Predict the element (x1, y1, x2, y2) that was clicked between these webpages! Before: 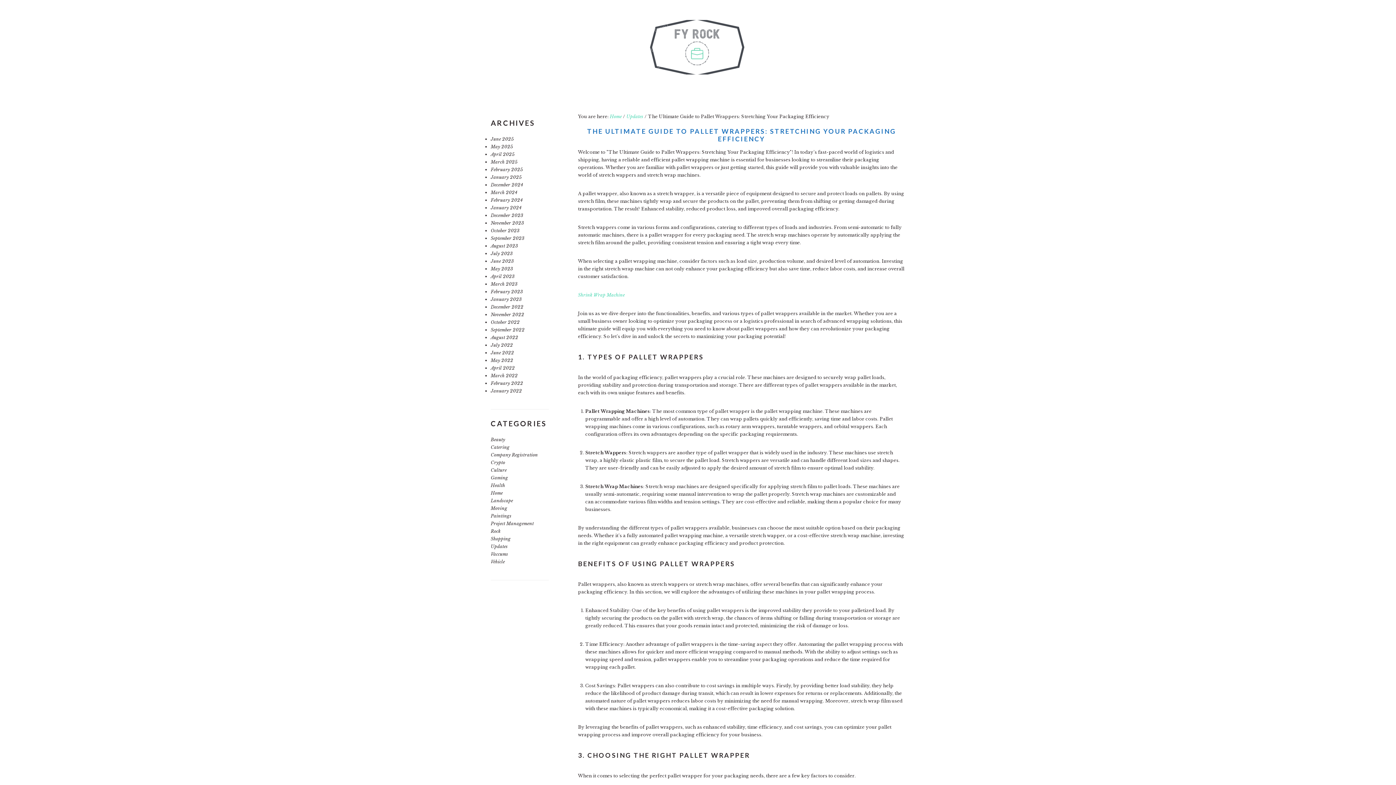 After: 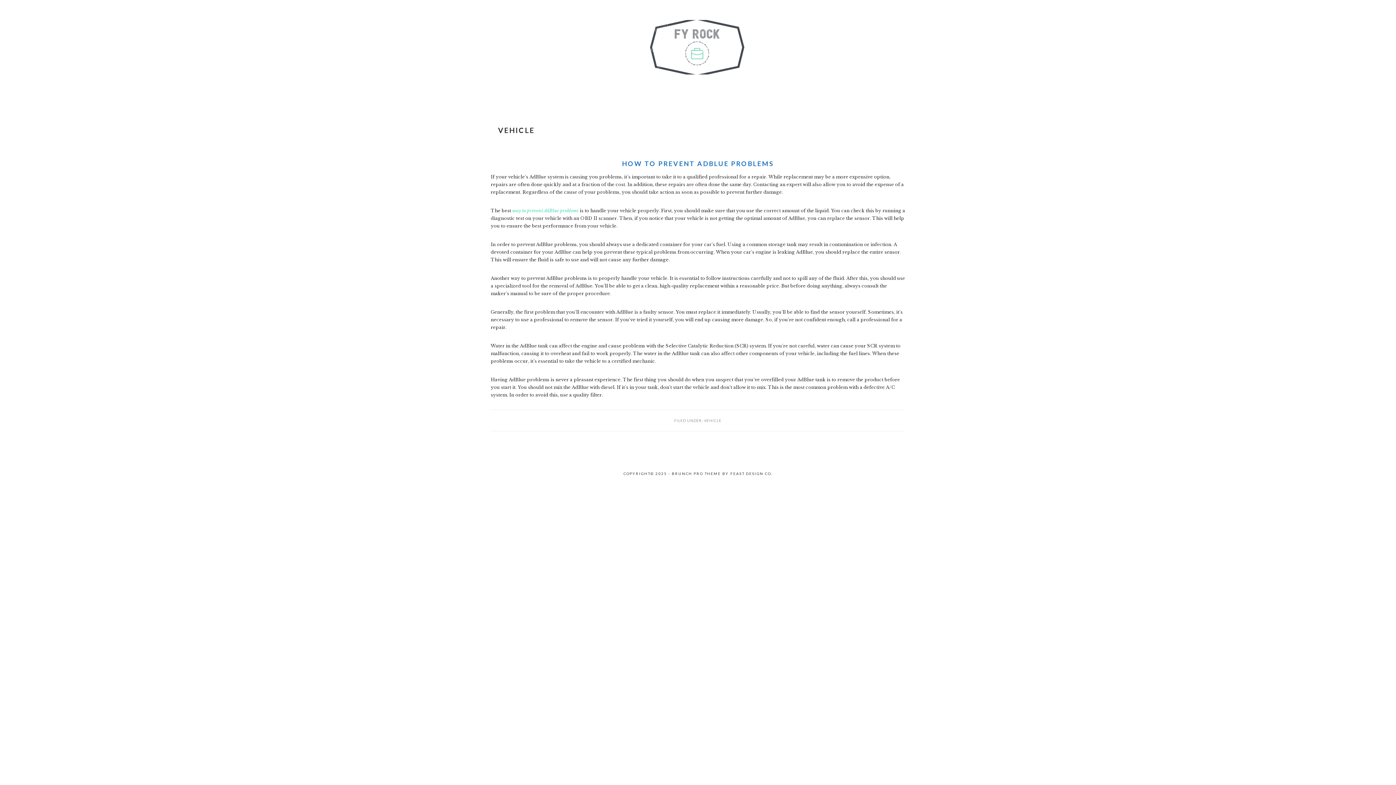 Action: bbox: (490, 559, 504, 564) label: Vehicle